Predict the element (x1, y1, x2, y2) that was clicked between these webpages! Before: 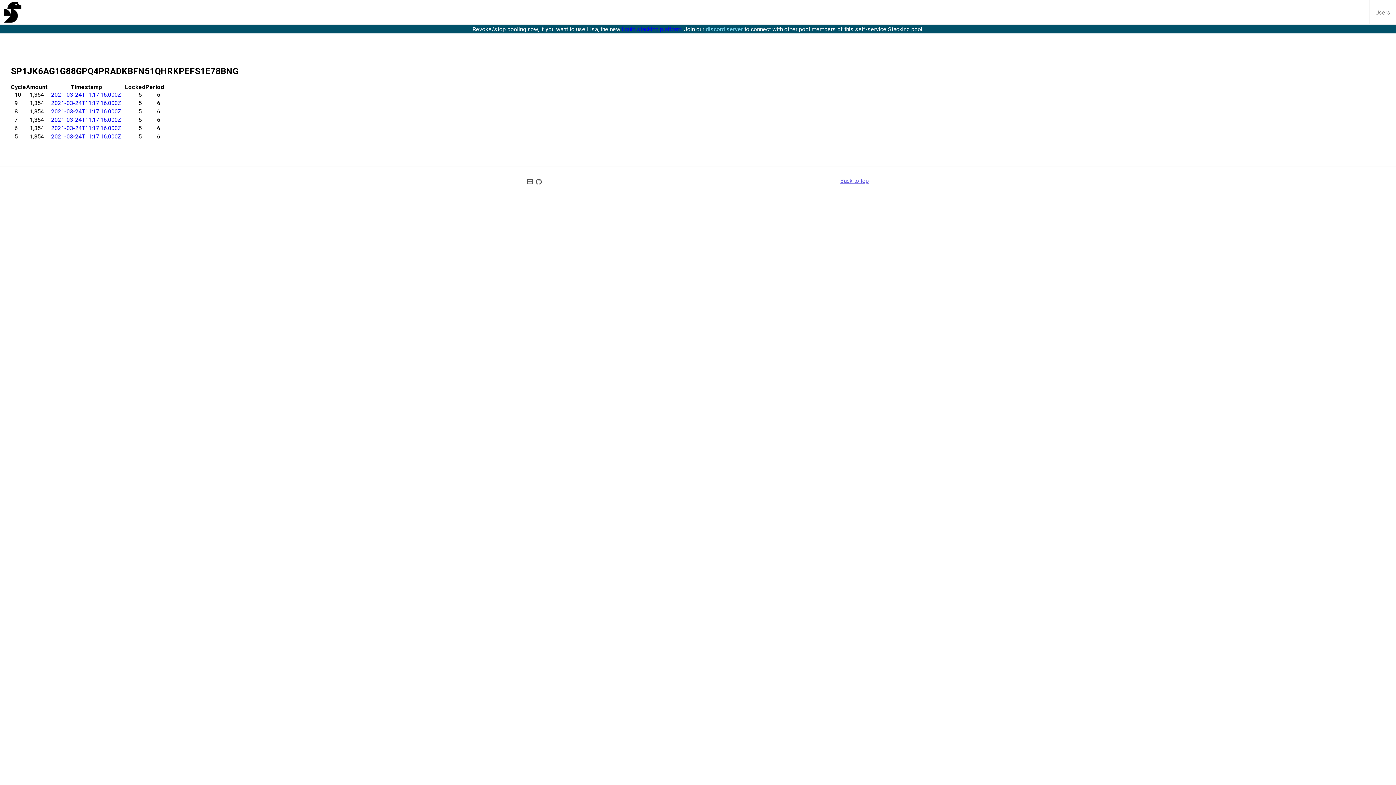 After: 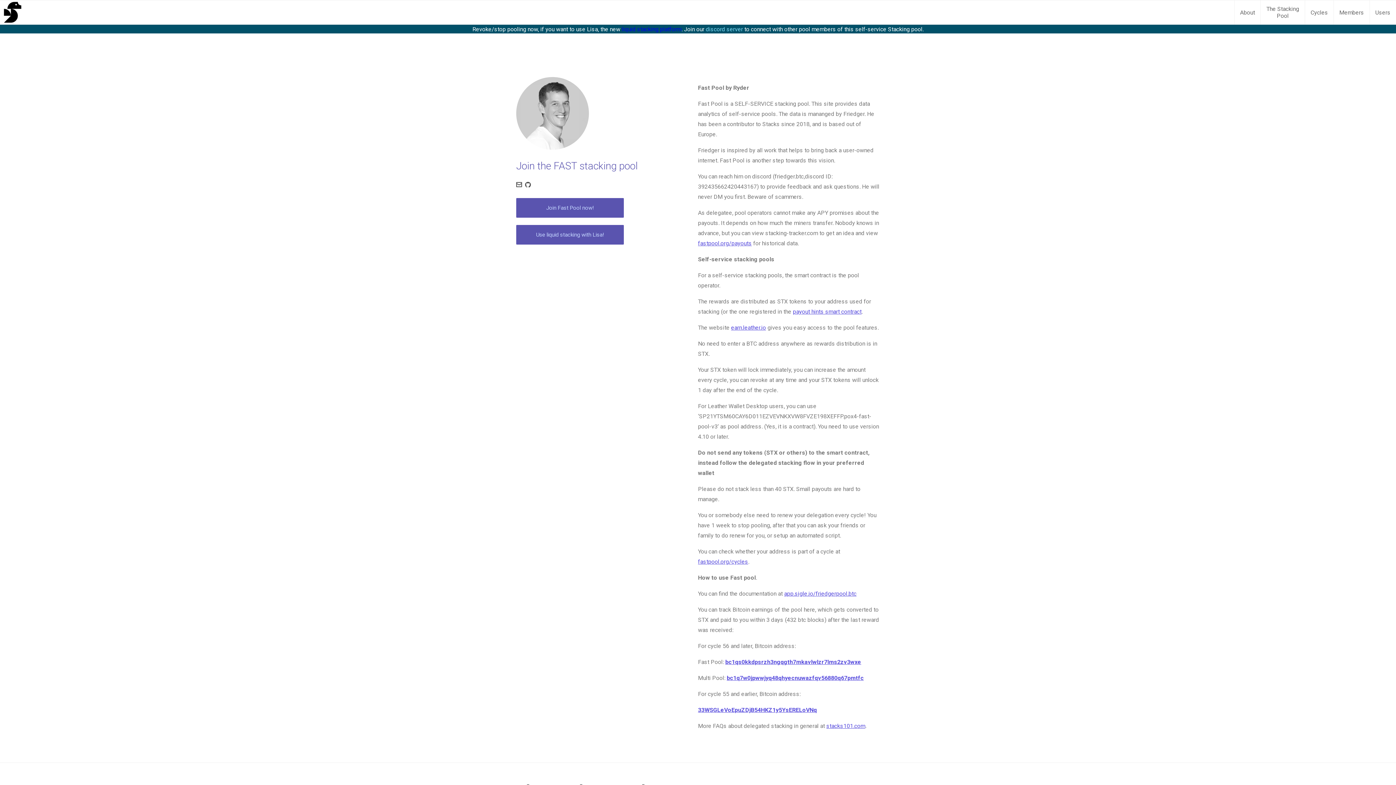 Action: bbox: (0, 0, 24, 24)